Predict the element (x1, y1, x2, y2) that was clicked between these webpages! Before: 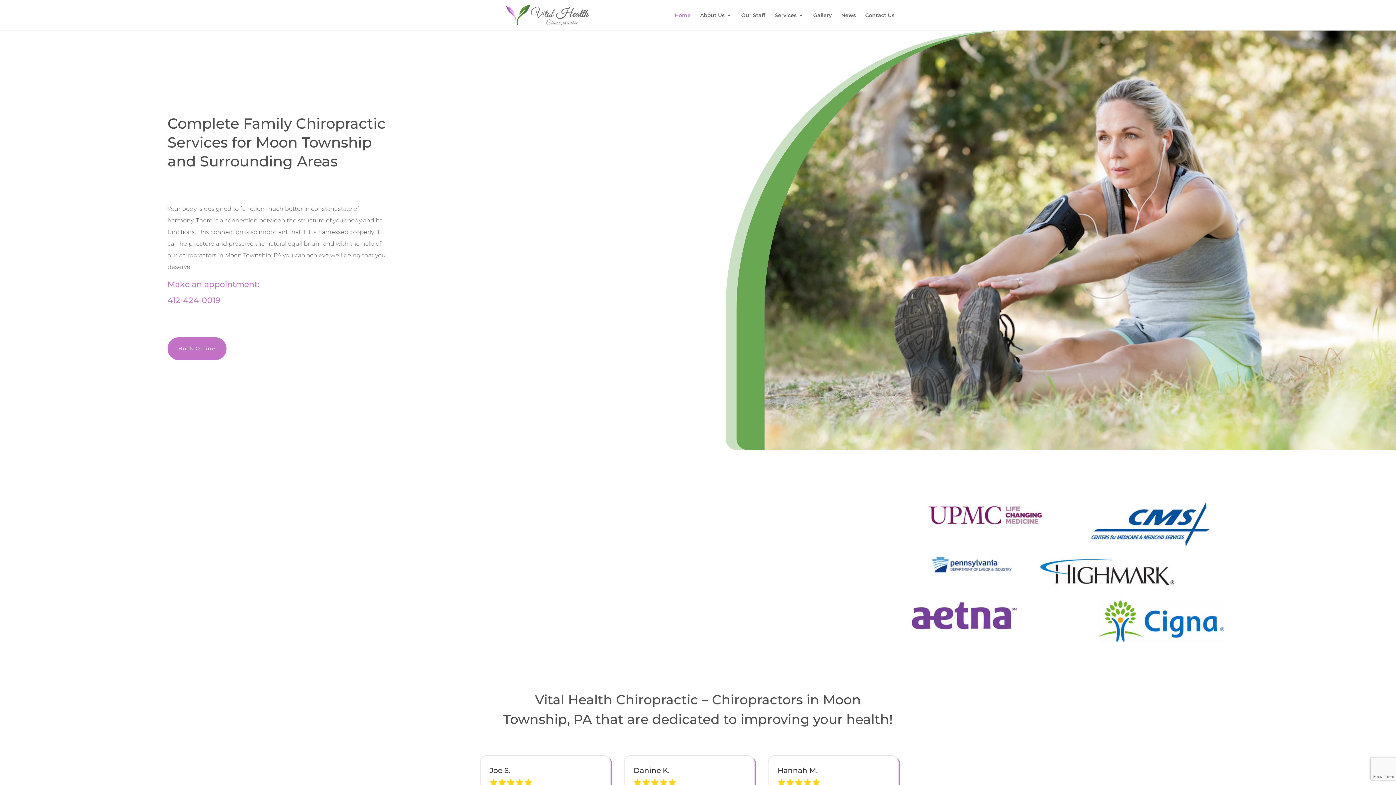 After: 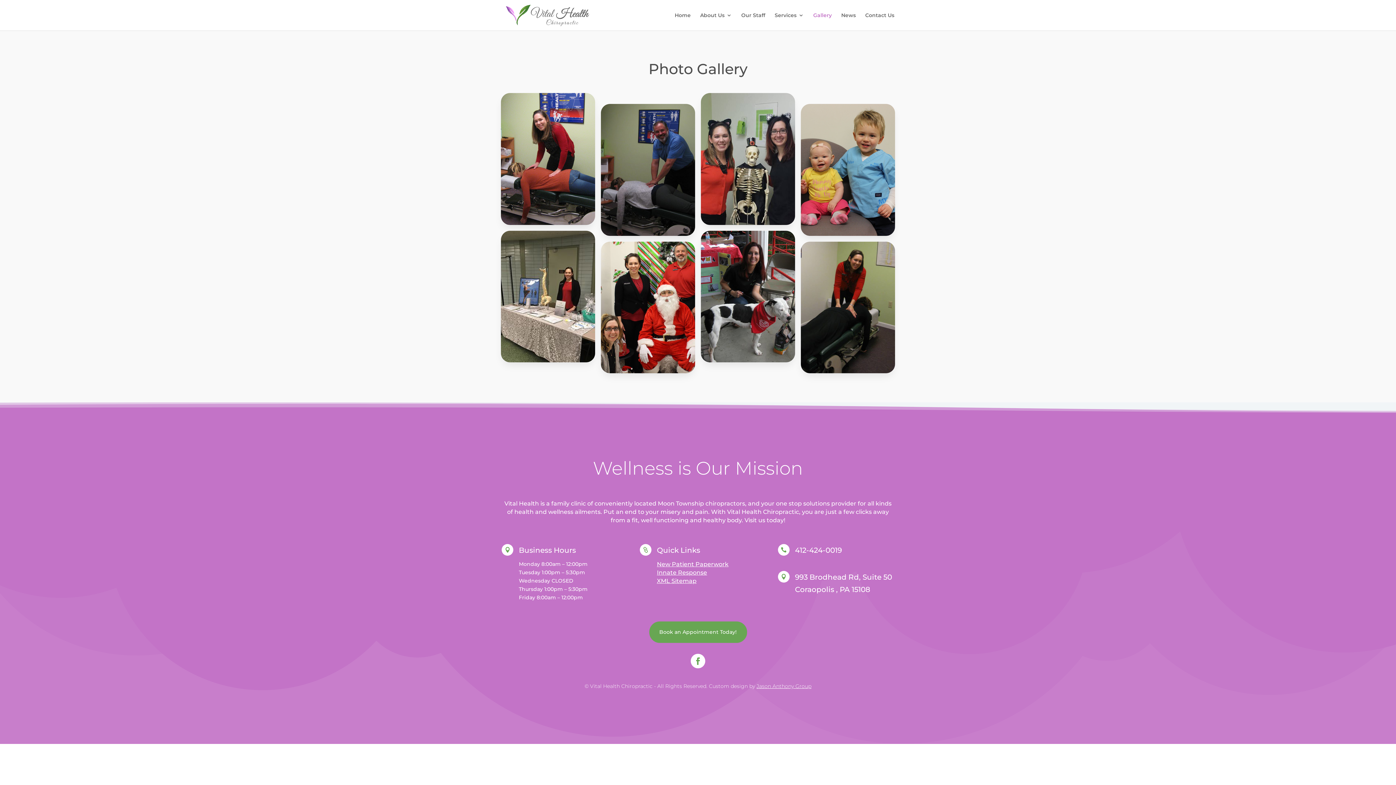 Action: label: Gallery bbox: (813, 12, 832, 30)